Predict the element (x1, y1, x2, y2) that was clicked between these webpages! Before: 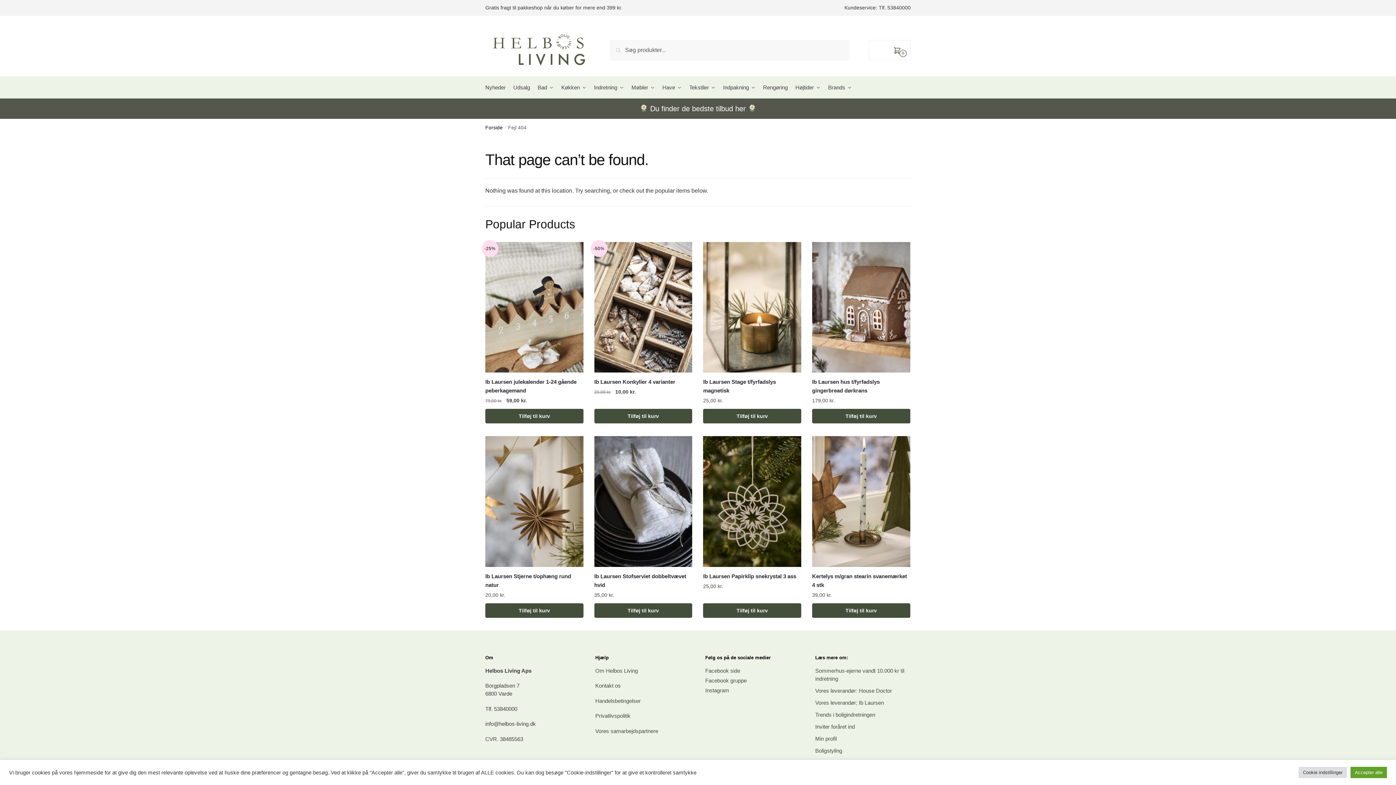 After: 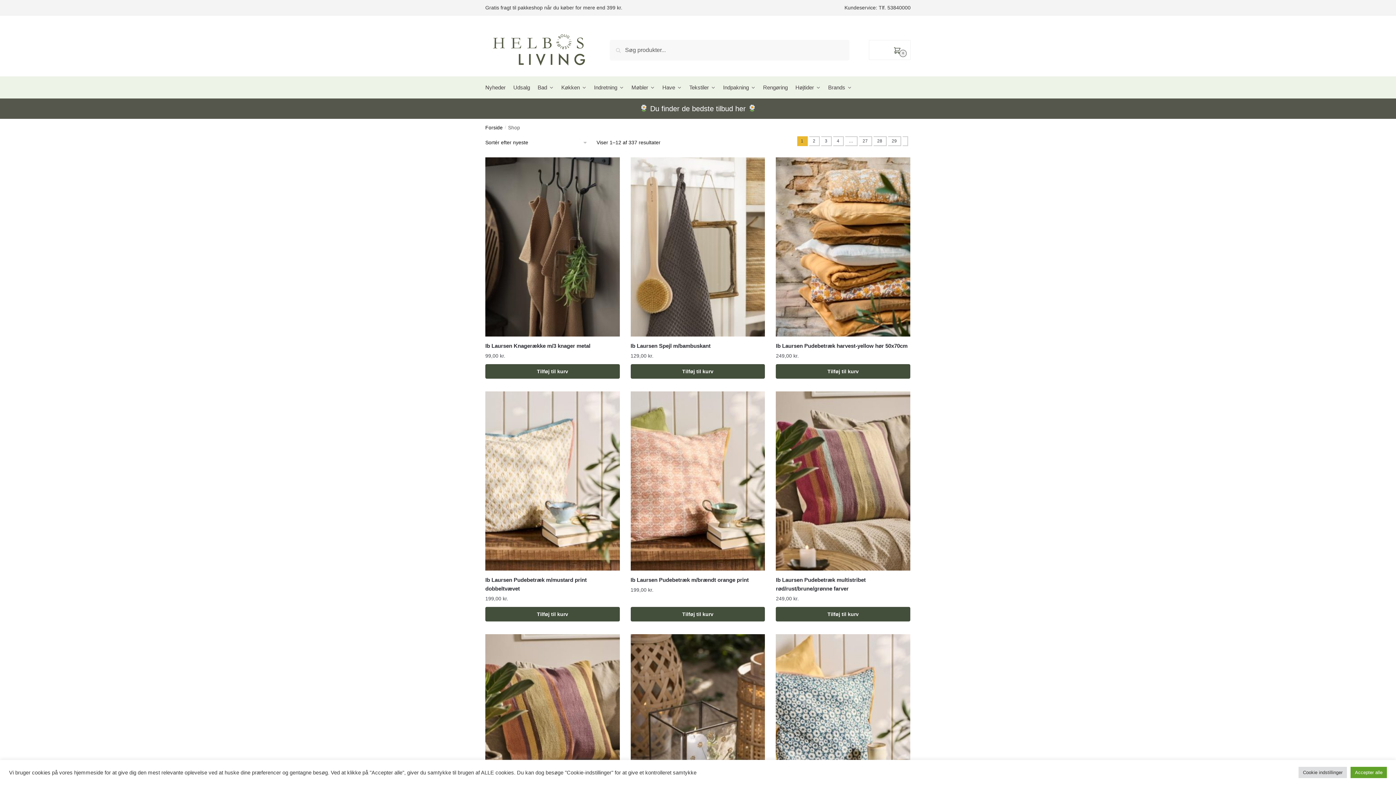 Action: bbox: (485, 76, 508, 98) label: Nyheder